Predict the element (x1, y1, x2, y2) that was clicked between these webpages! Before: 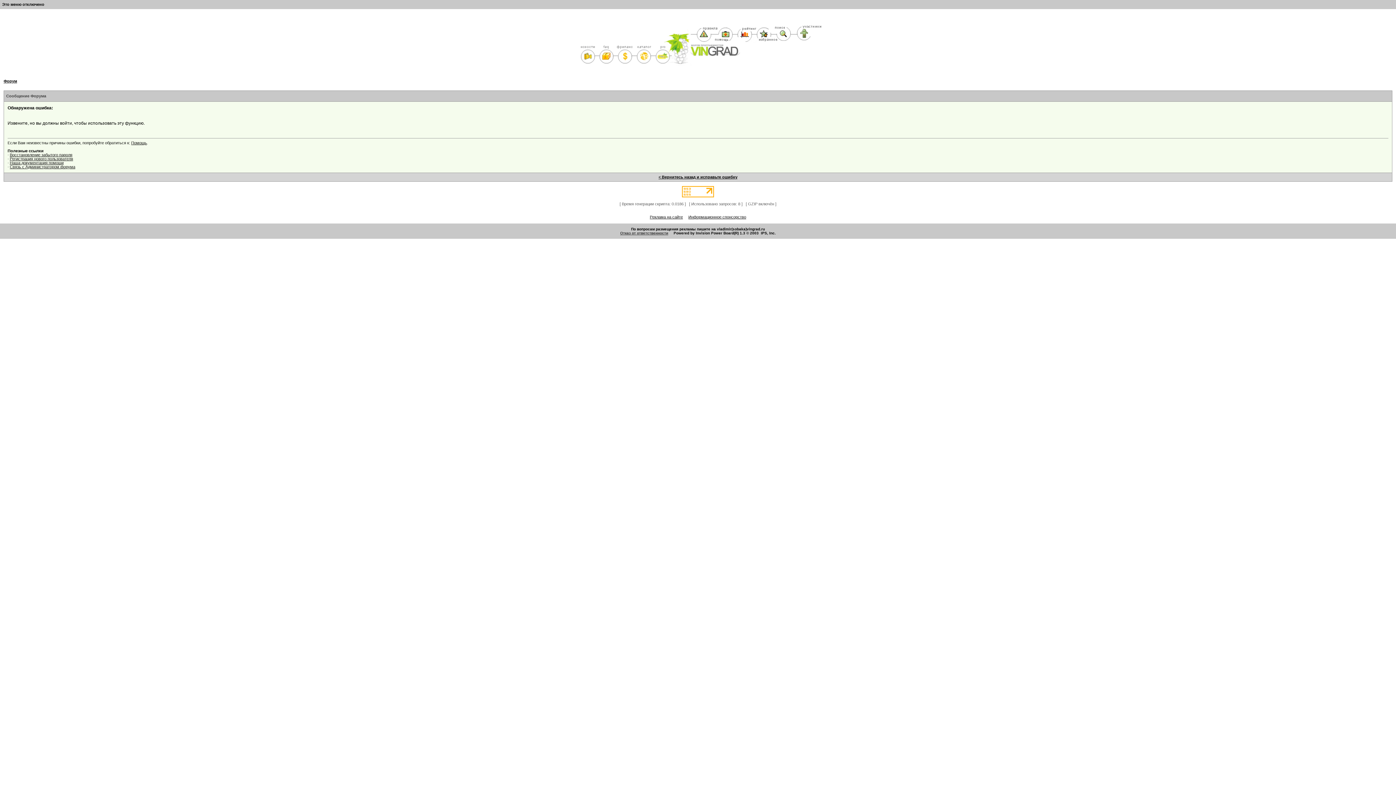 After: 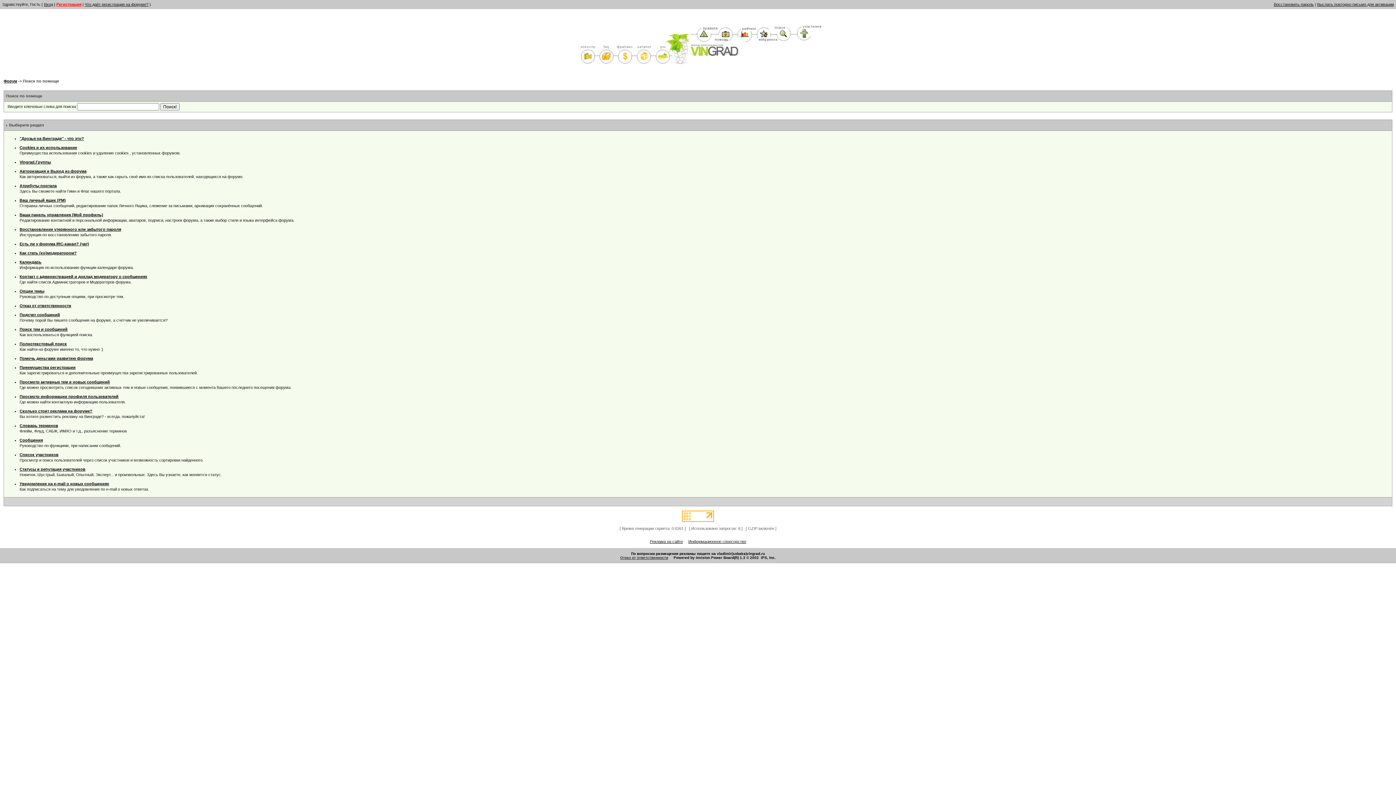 Action: label: Наша документация помощи bbox: (9, 160, 63, 165)